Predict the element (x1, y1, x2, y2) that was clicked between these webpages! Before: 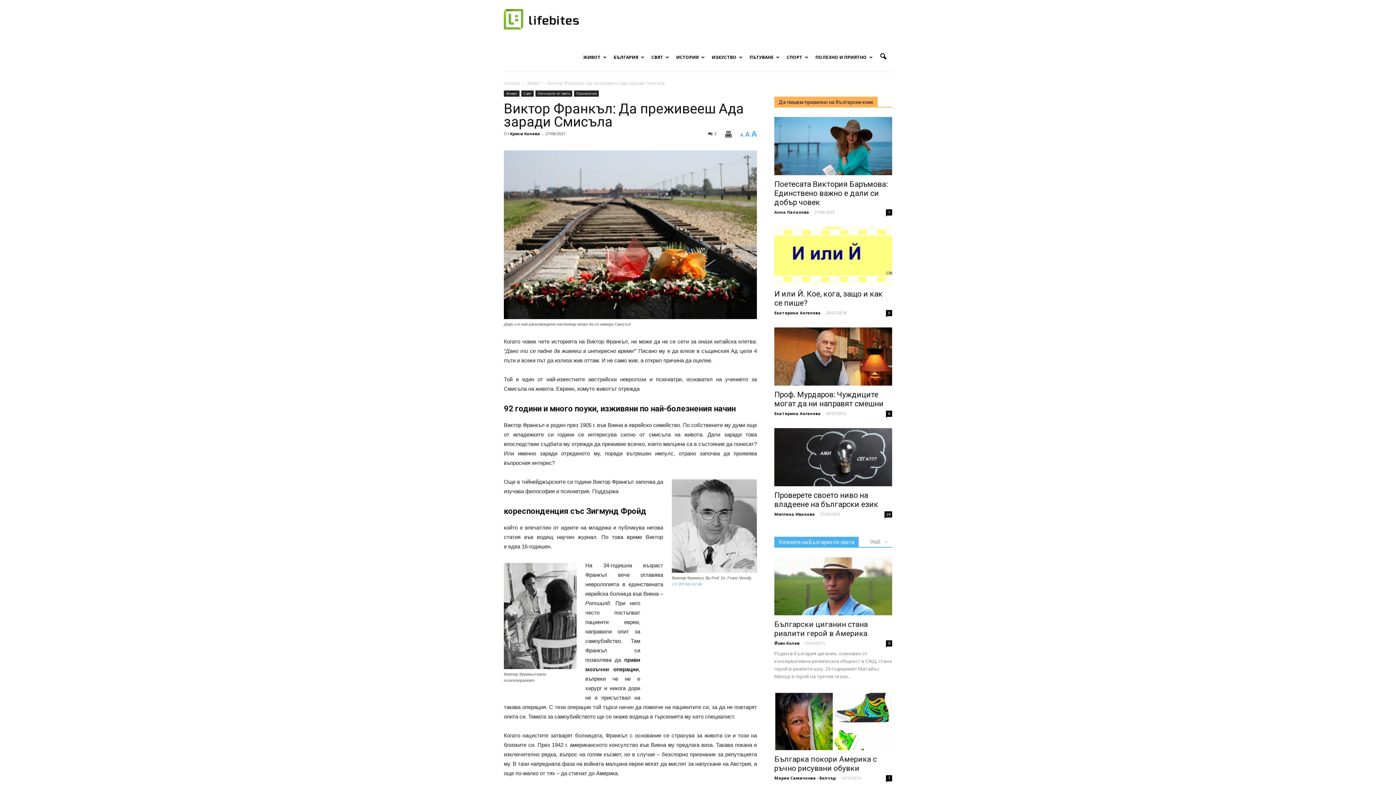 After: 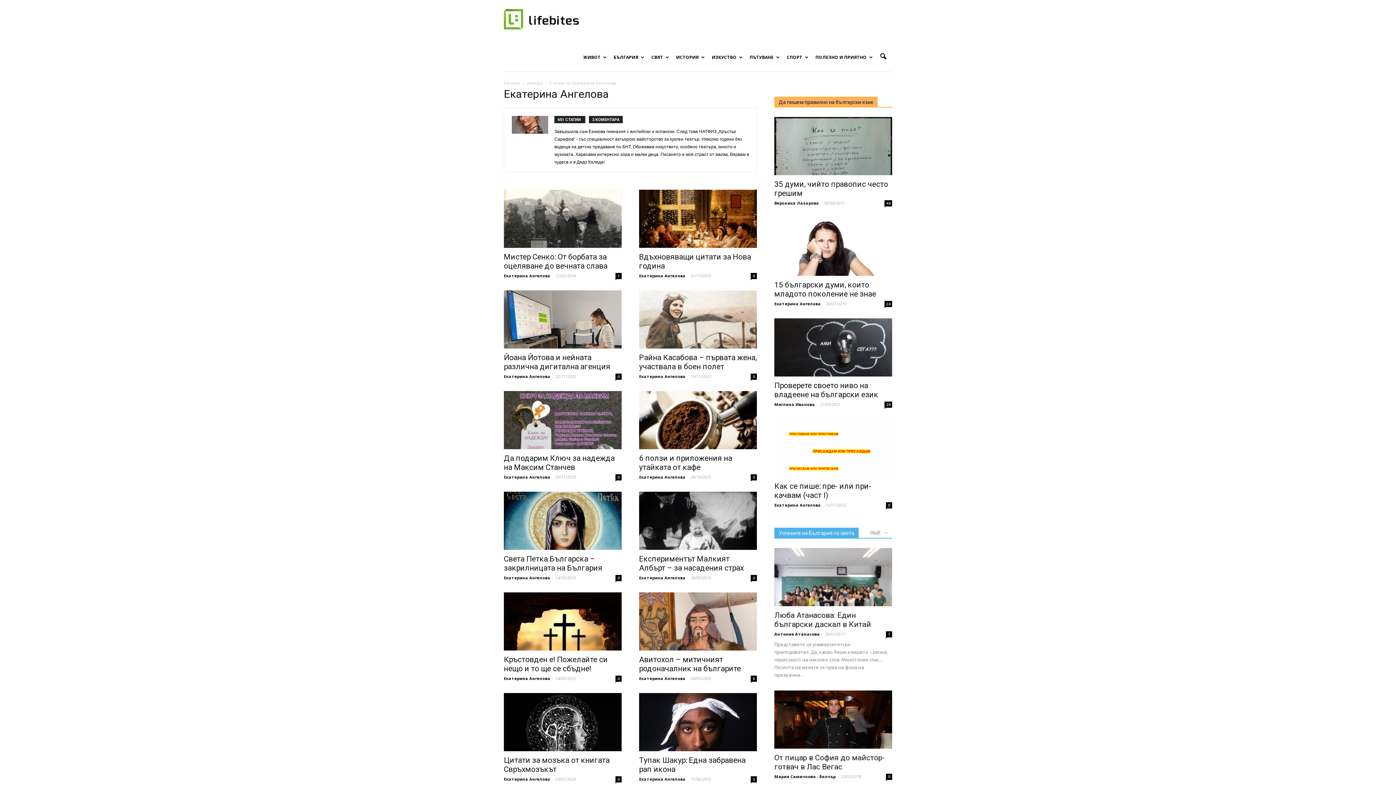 Action: bbox: (774, 310, 821, 315) label: Екатерина Ангелова